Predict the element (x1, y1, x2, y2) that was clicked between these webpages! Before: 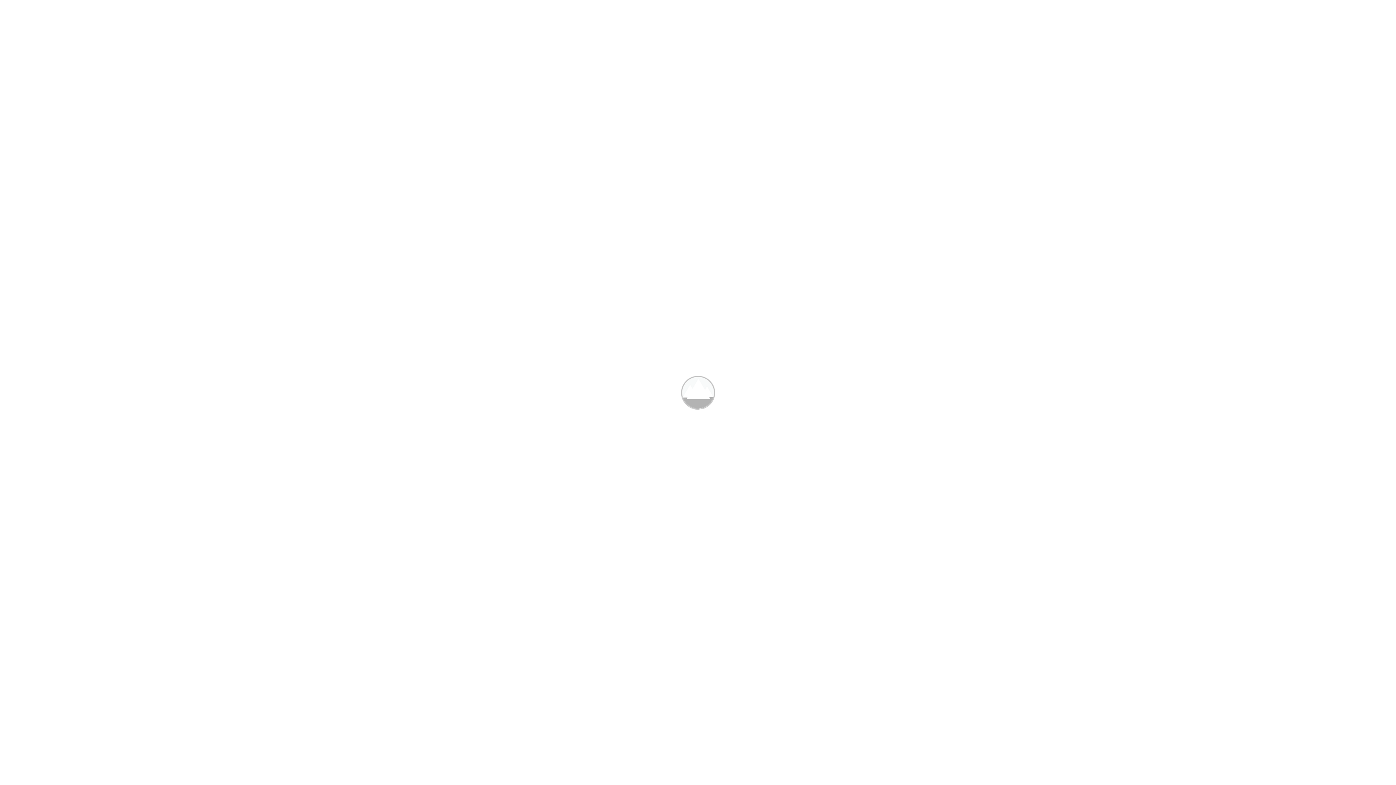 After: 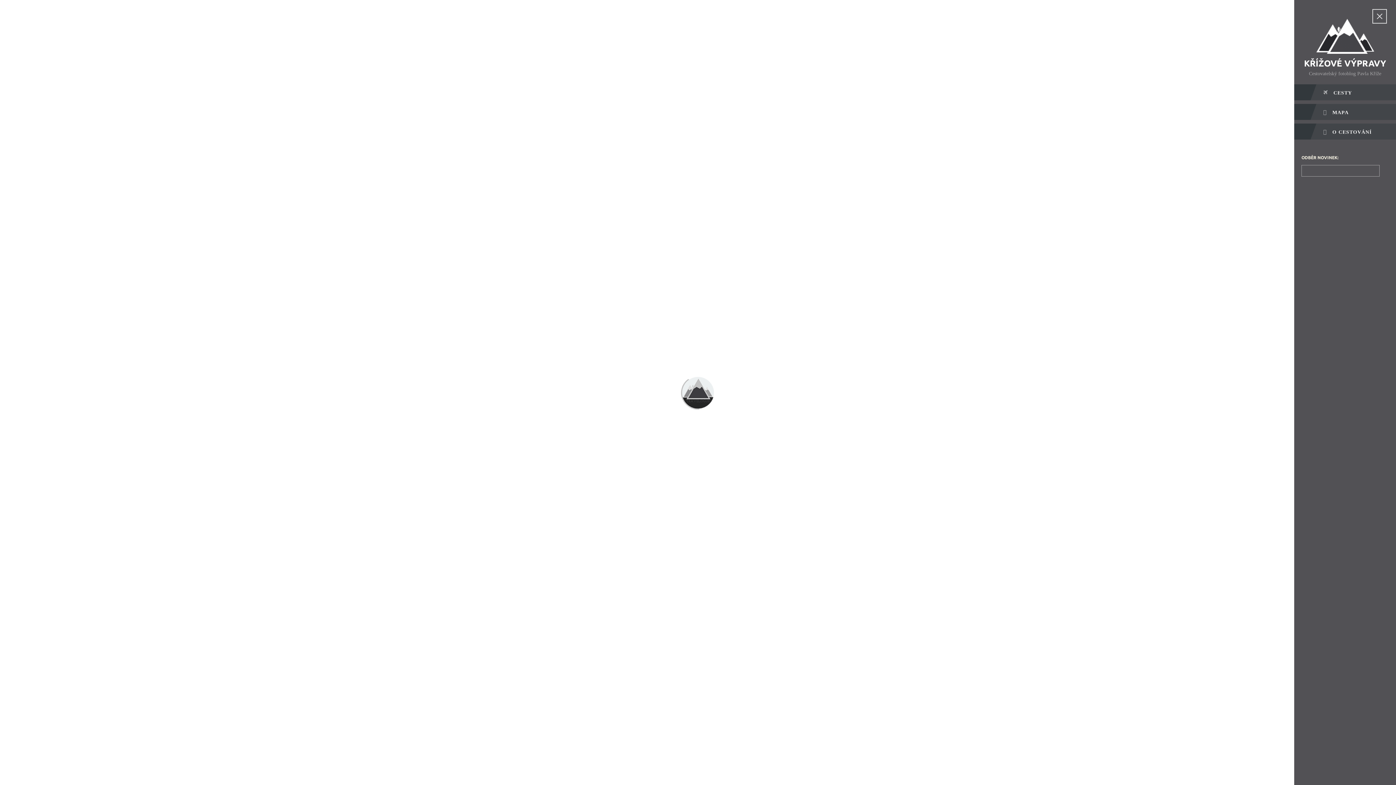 Action: bbox: (1372, 9, 1387, 23)